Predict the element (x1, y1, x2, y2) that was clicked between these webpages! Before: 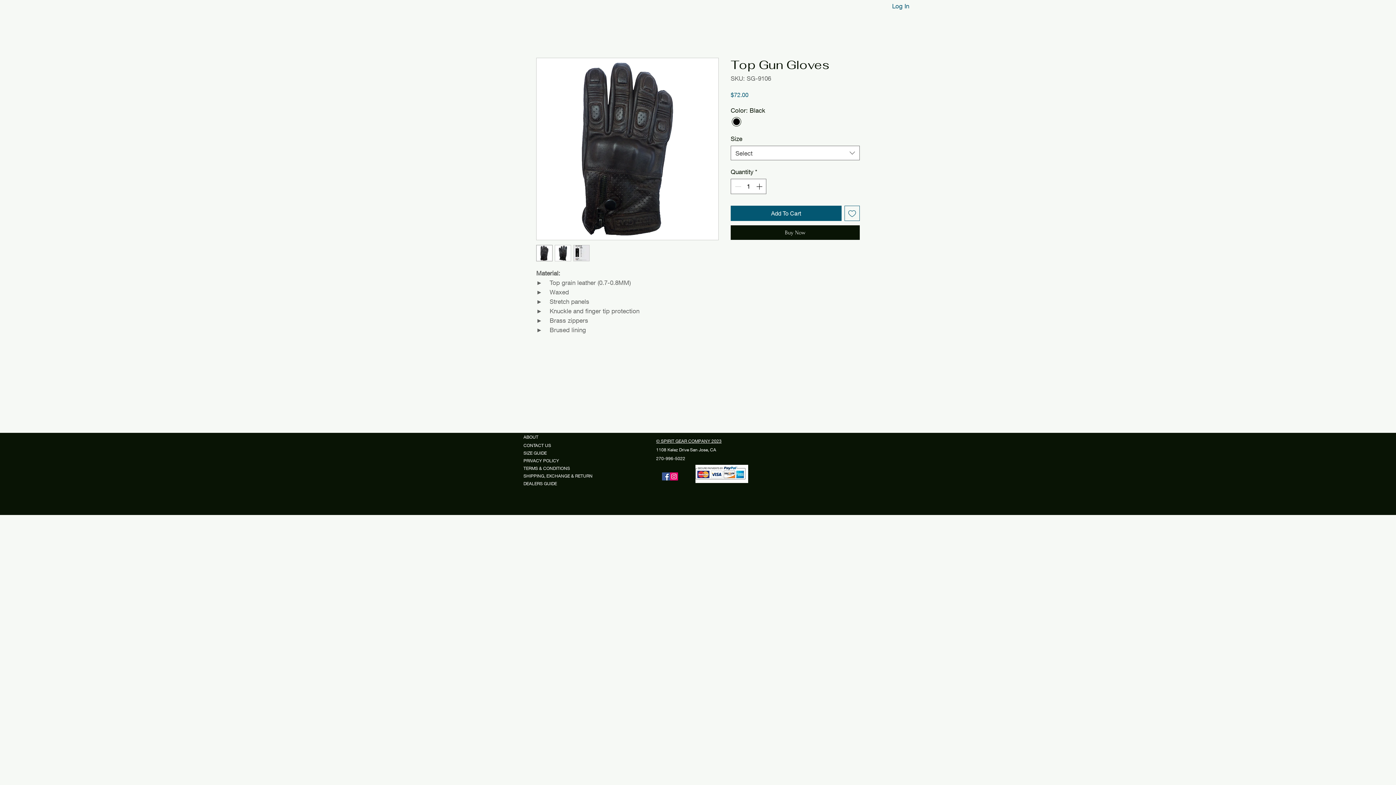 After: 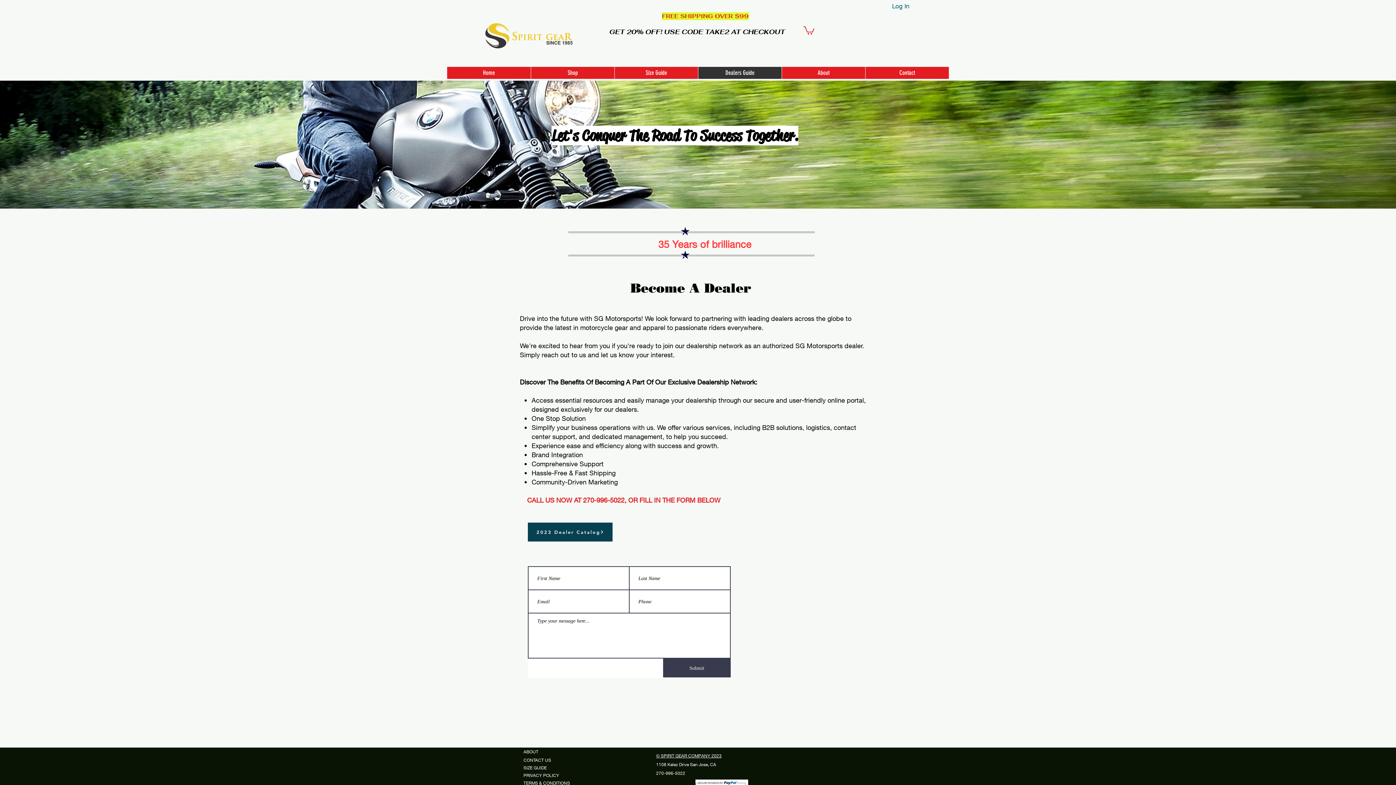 Action: bbox: (523, 481, 557, 486) label: DEALERS GUIDE